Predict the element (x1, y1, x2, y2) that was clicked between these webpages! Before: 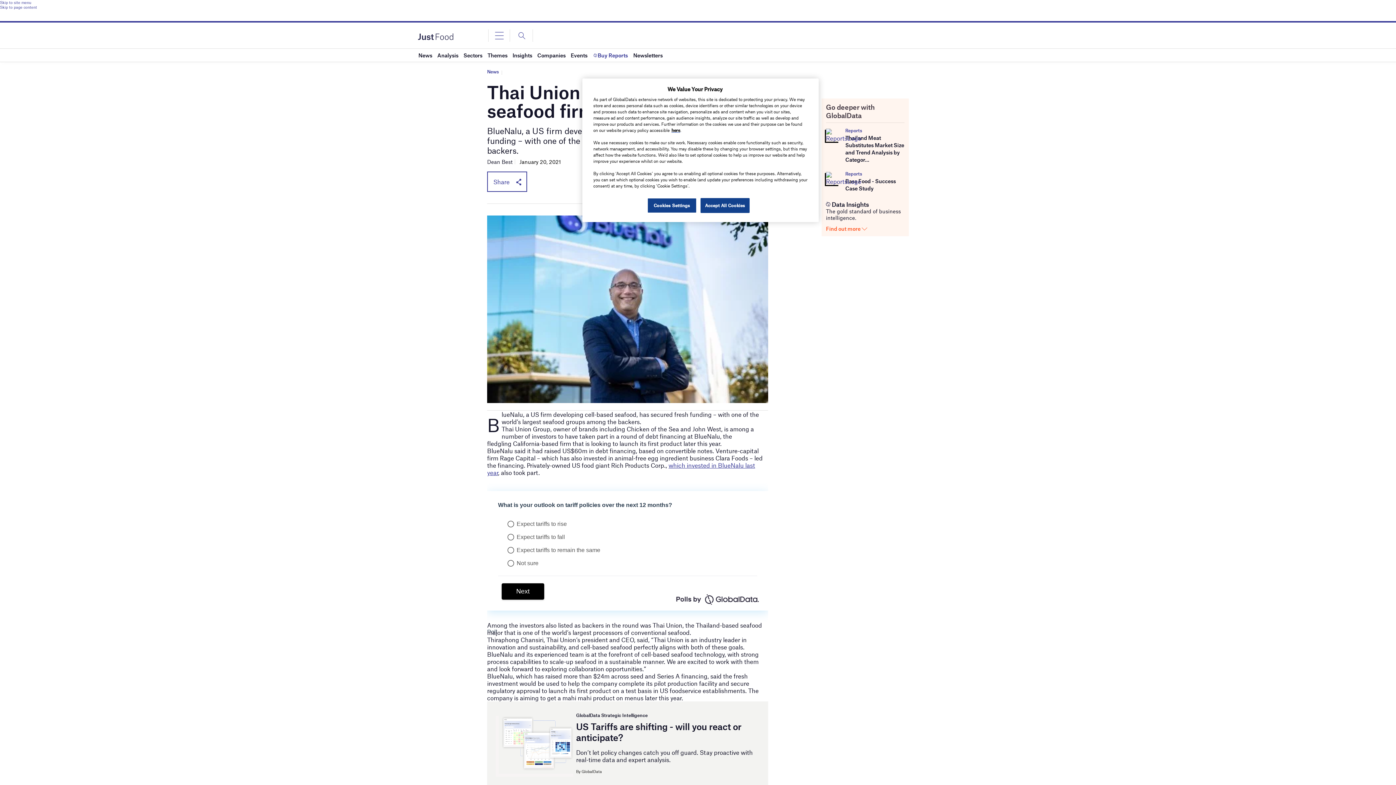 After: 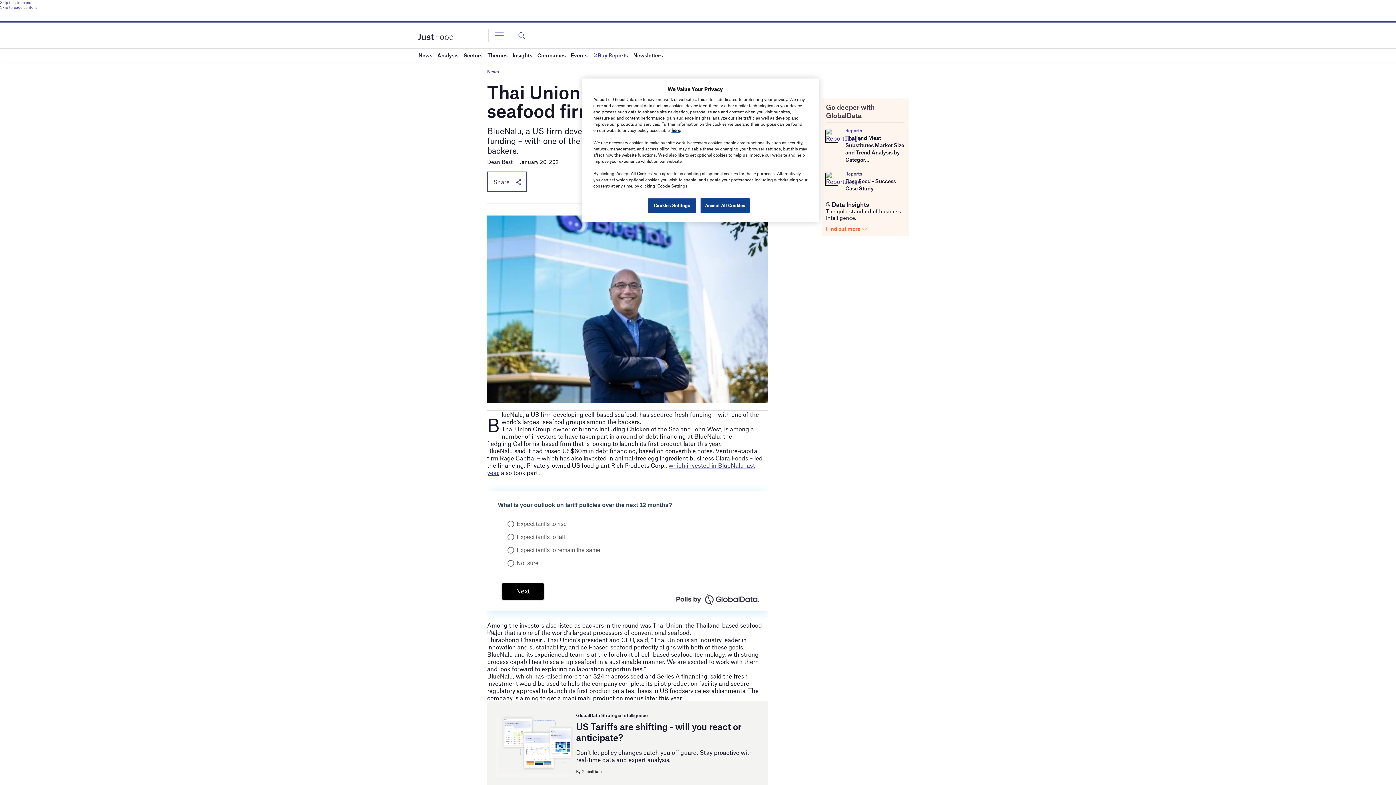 Action: label: Reports bbox: (845, 171, 862, 176)